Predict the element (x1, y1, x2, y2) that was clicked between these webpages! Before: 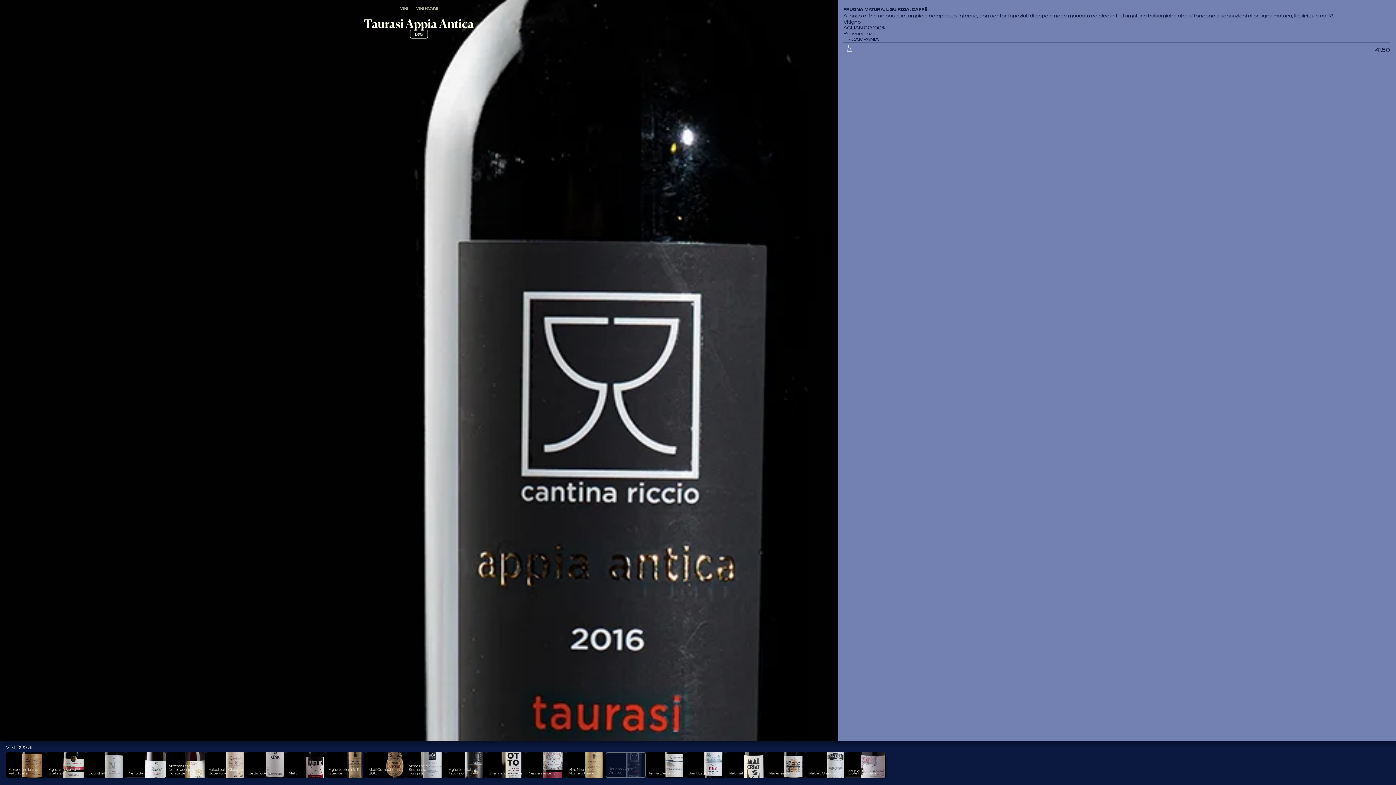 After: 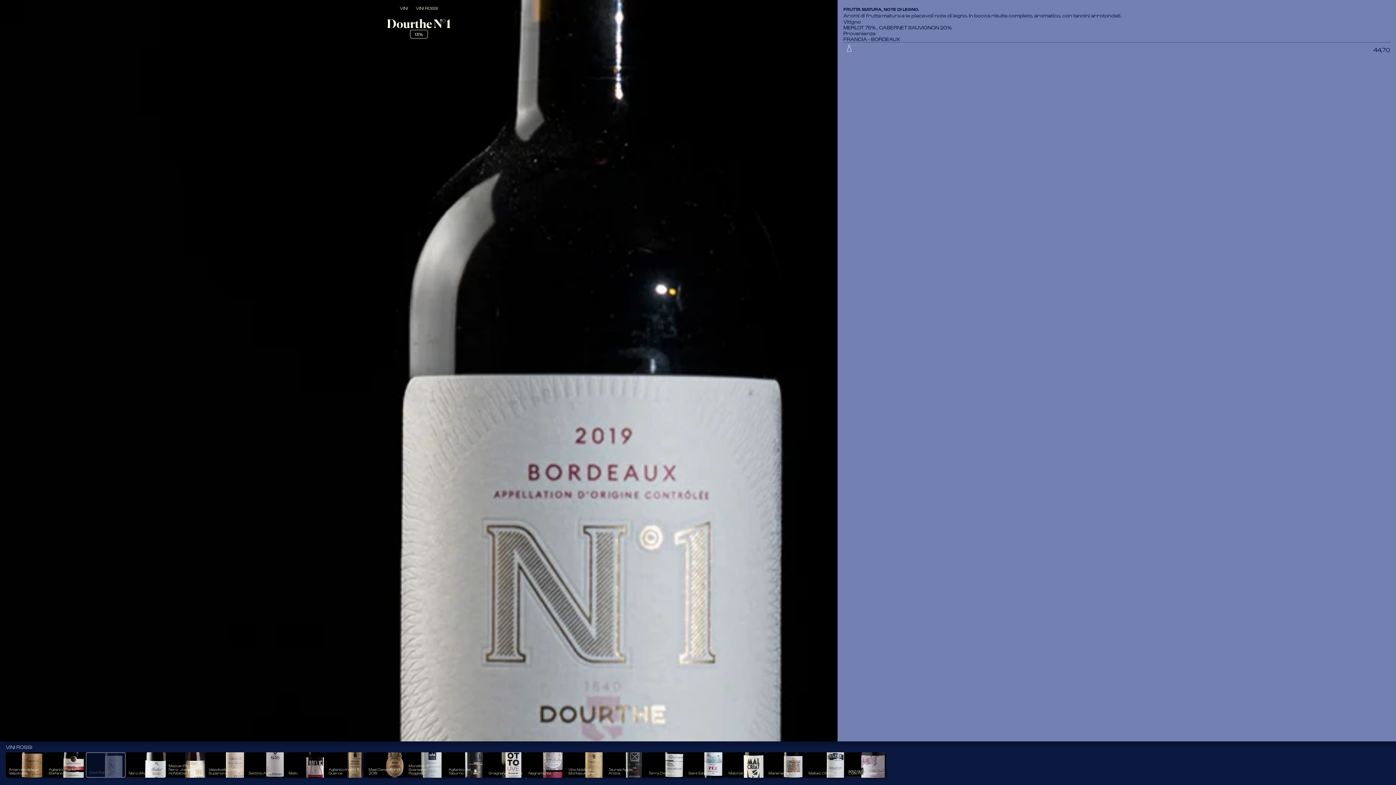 Action: label: Dourthe N°1 bbox: (85, 752, 125, 778)